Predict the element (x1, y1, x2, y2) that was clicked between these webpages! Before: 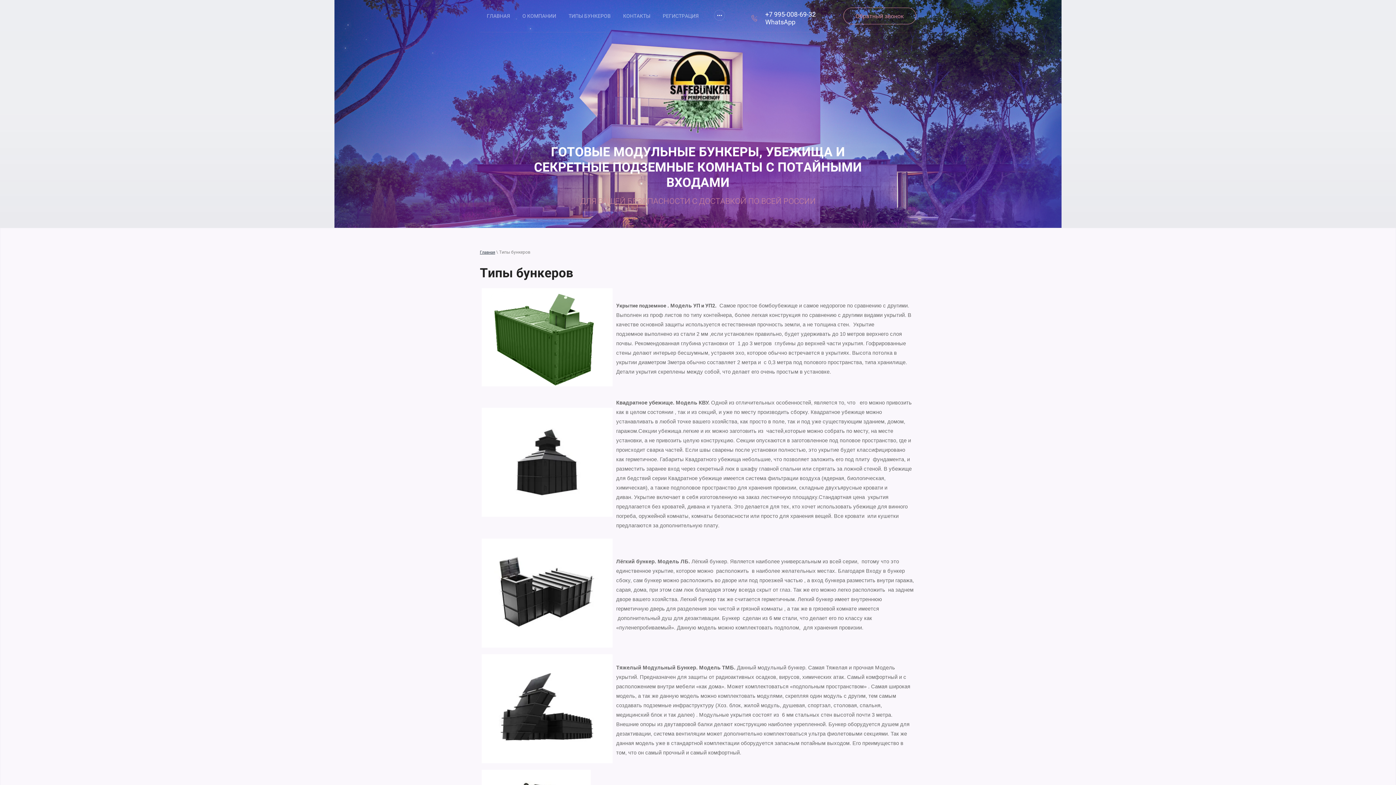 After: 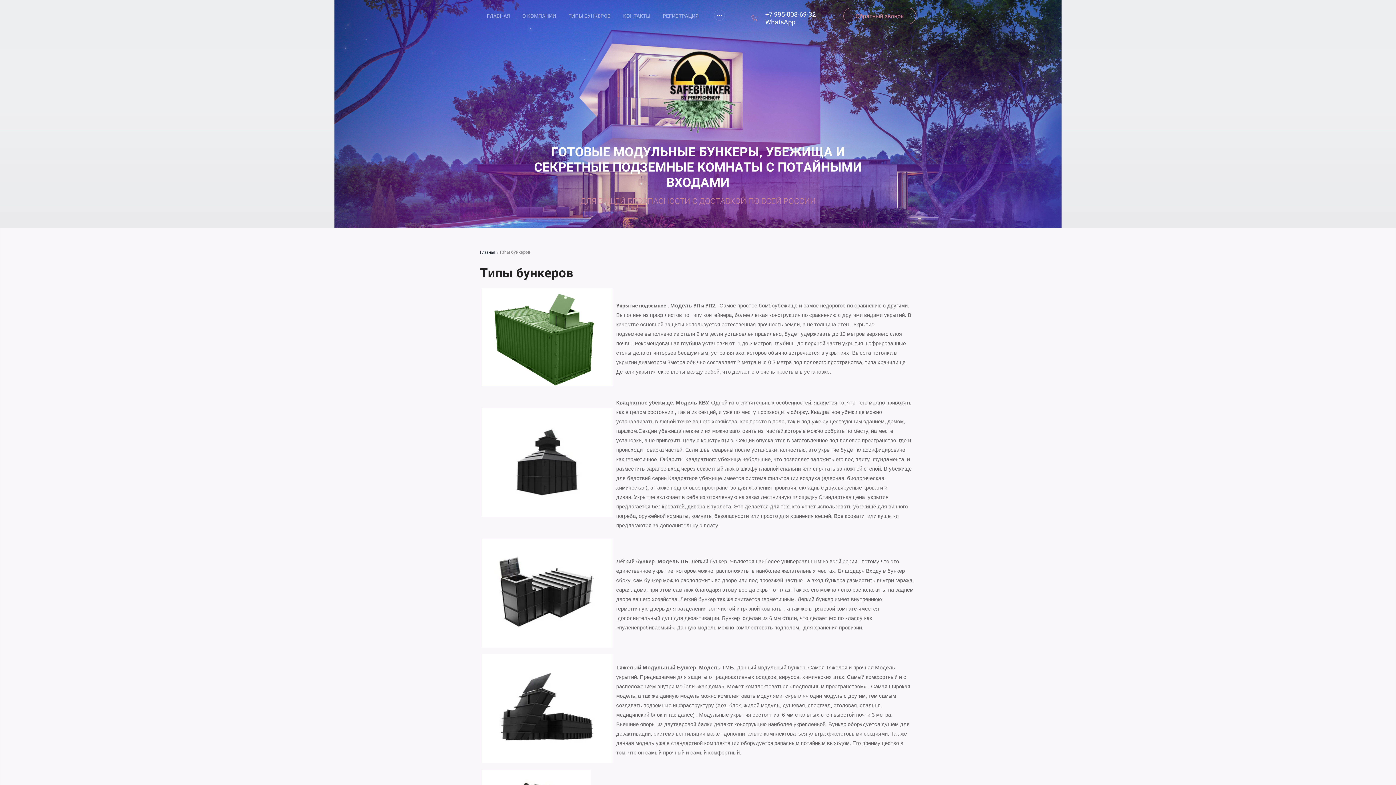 Action: bbox: (563, 9, 616, 23) label: ТИПЫ БУНКЕРОВ